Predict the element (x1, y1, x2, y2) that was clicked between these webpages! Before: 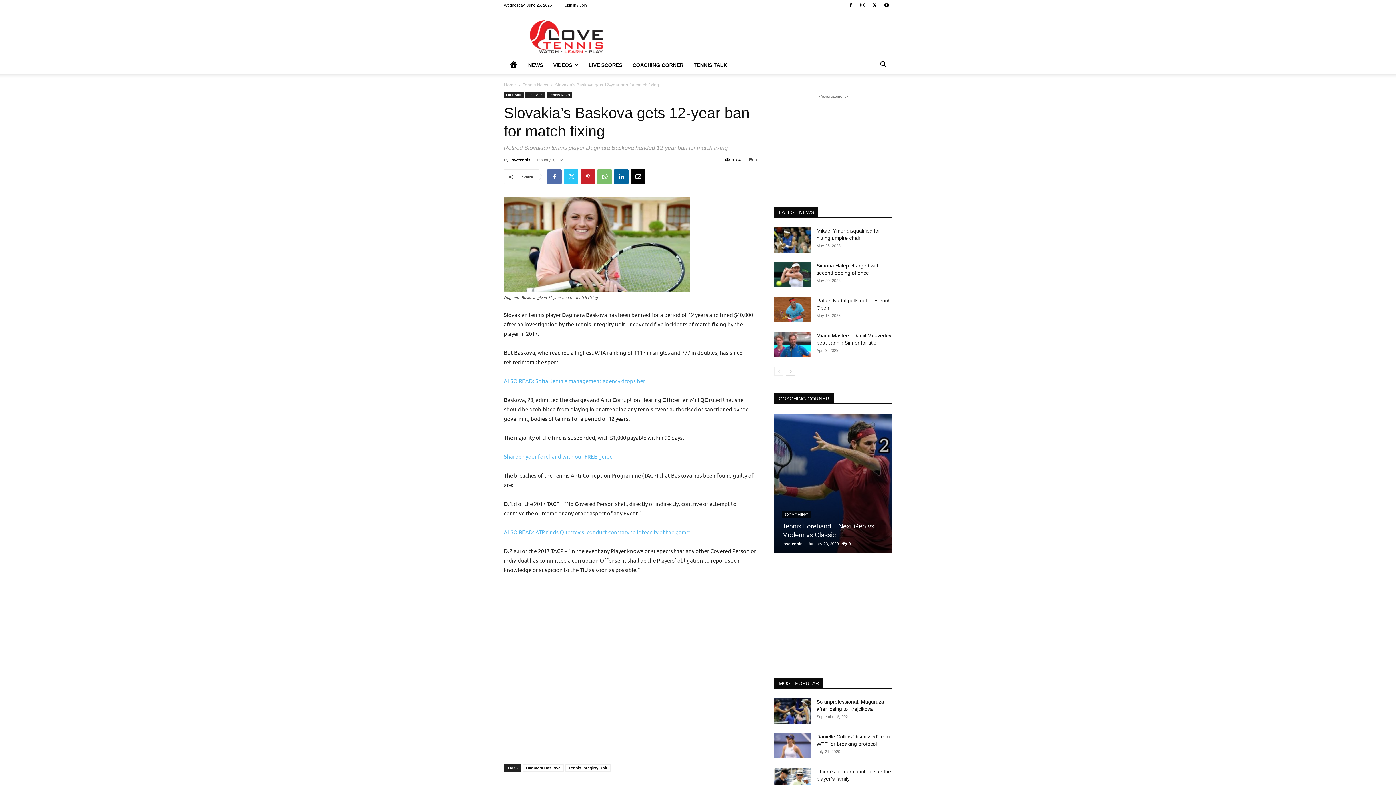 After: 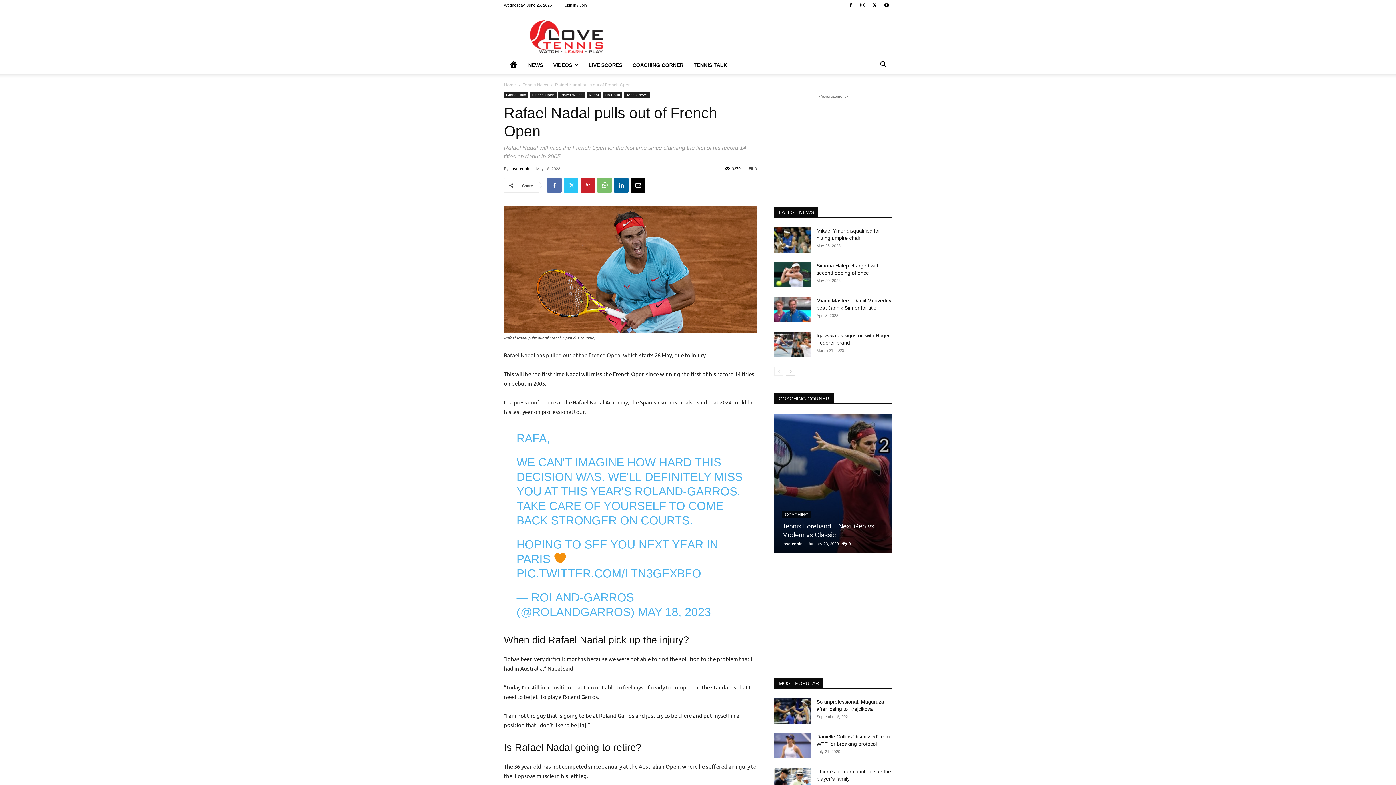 Action: bbox: (774, 297, 810, 322)